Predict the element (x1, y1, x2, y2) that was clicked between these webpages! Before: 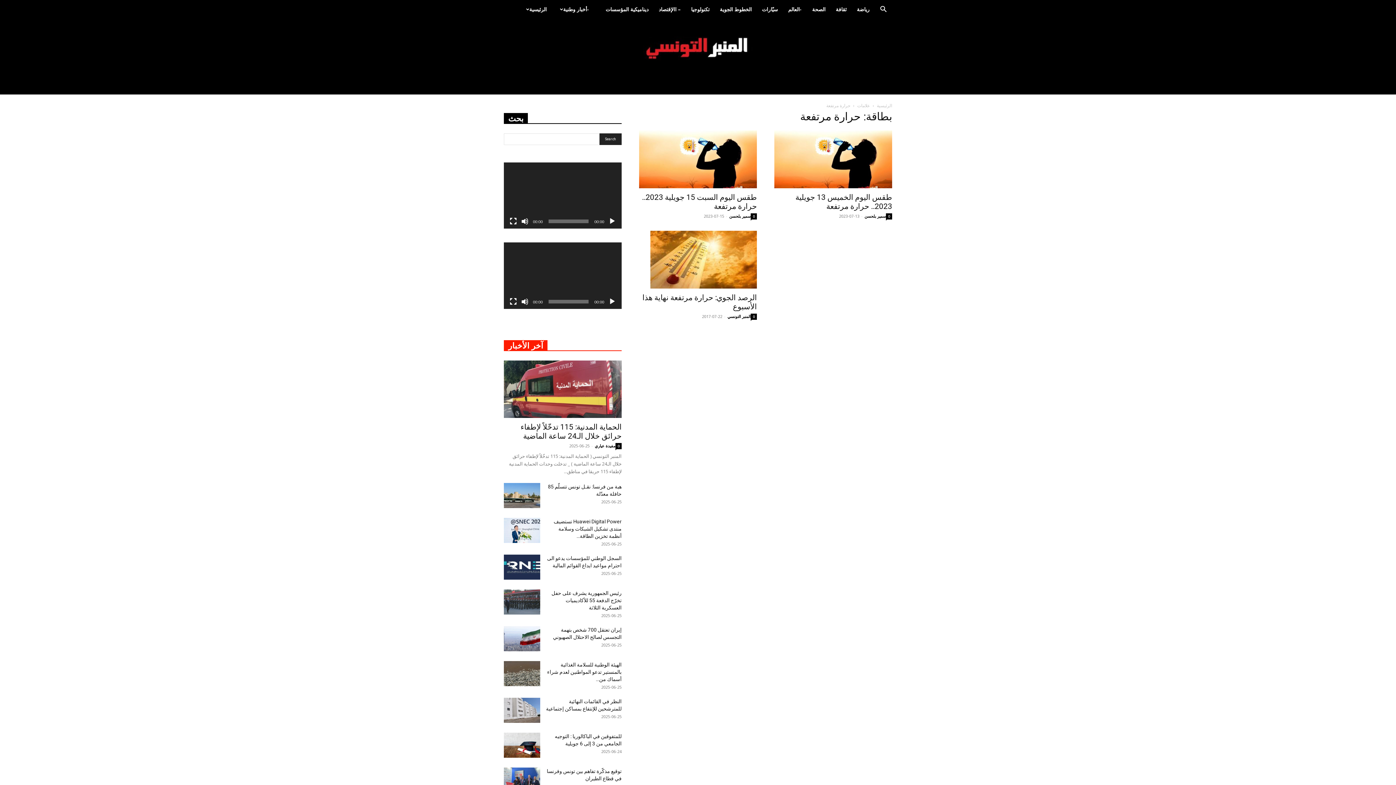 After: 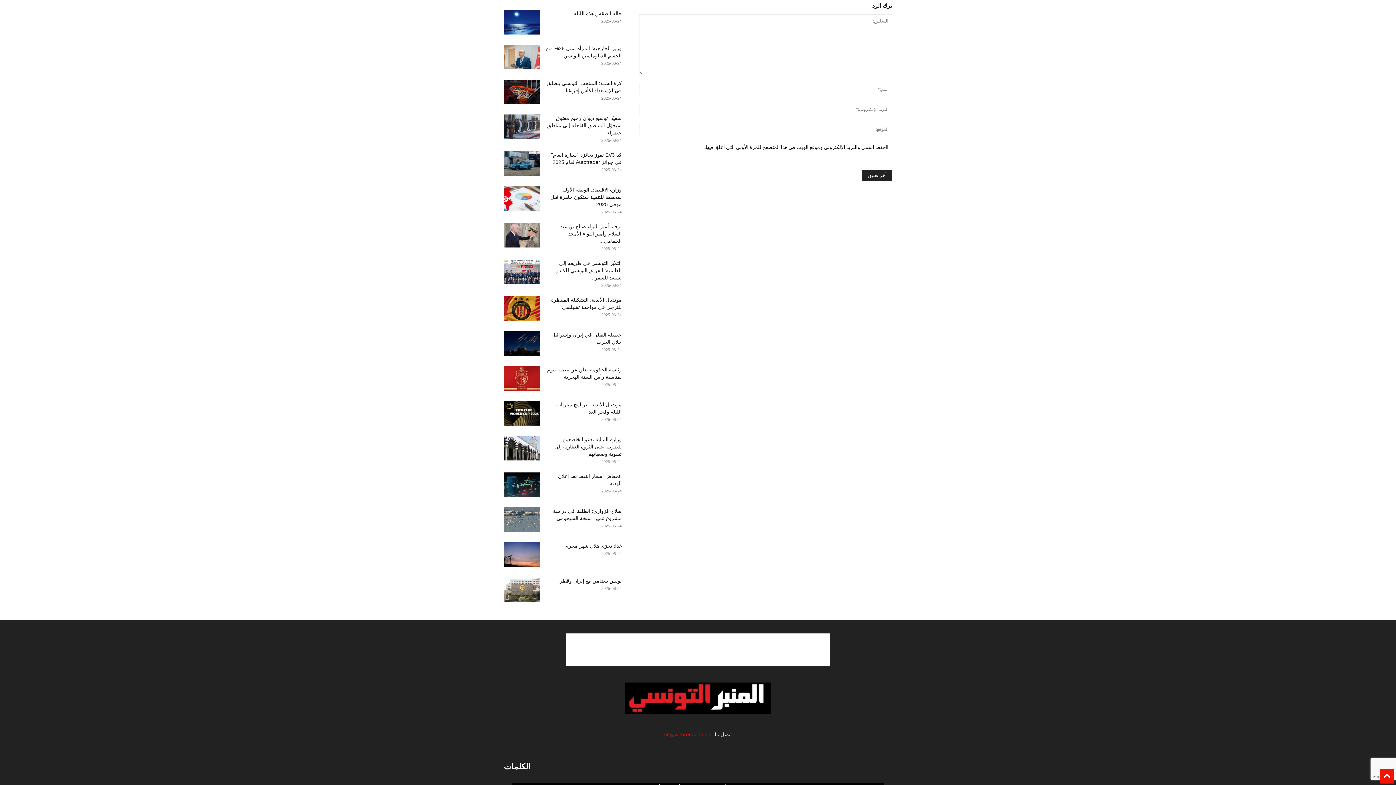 Action: bbox: (750, 313, 757, 320) label: 0